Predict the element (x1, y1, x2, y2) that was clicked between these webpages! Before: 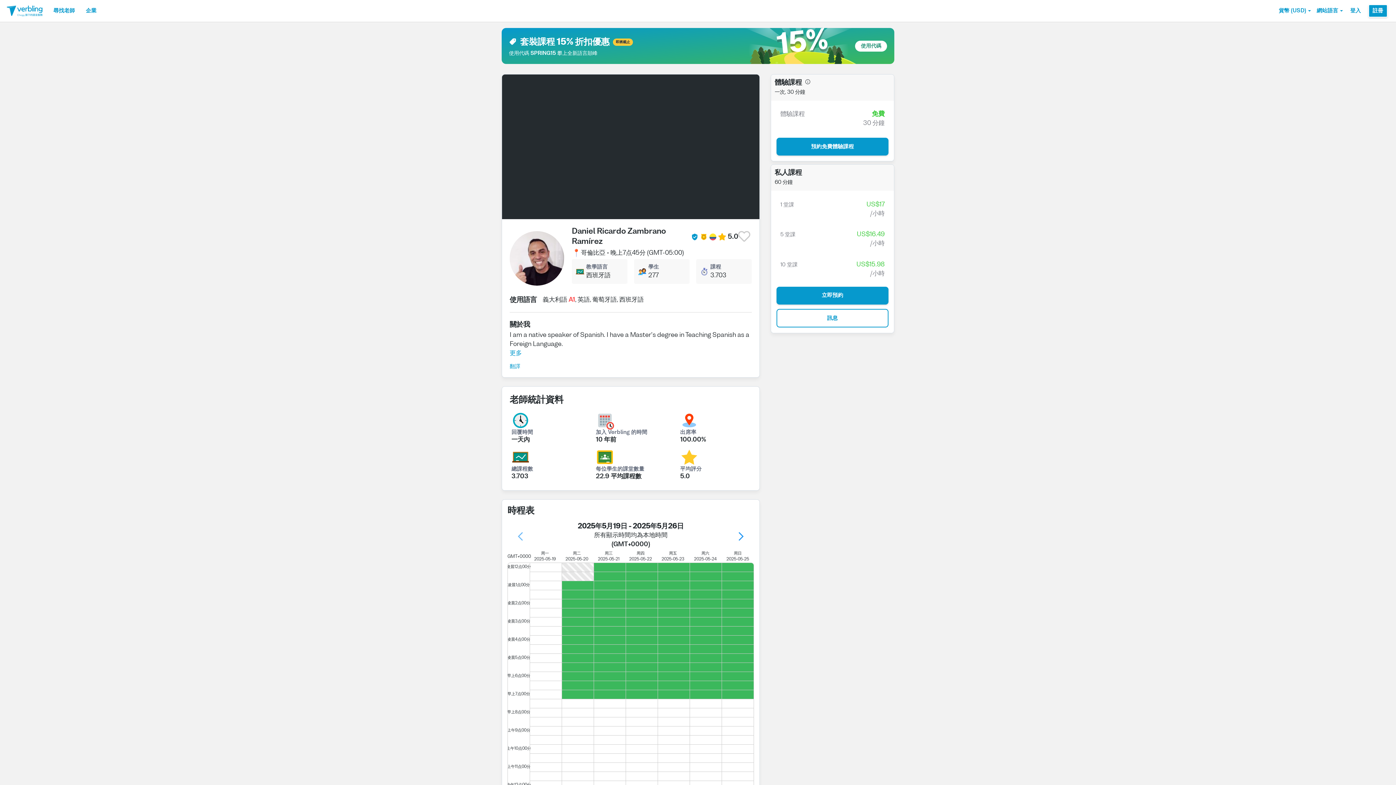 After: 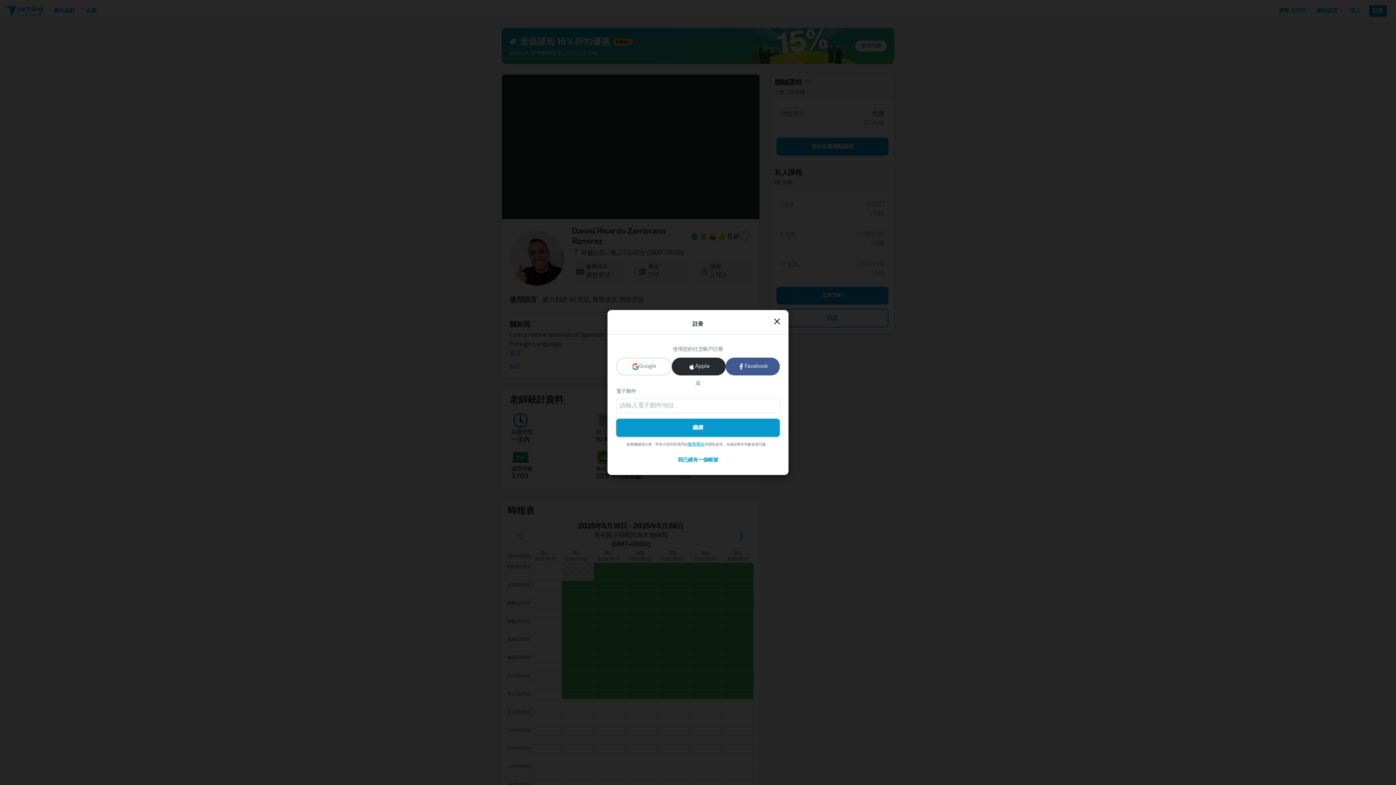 Action: bbox: (1368, 4, 1388, 17) label: 註冊